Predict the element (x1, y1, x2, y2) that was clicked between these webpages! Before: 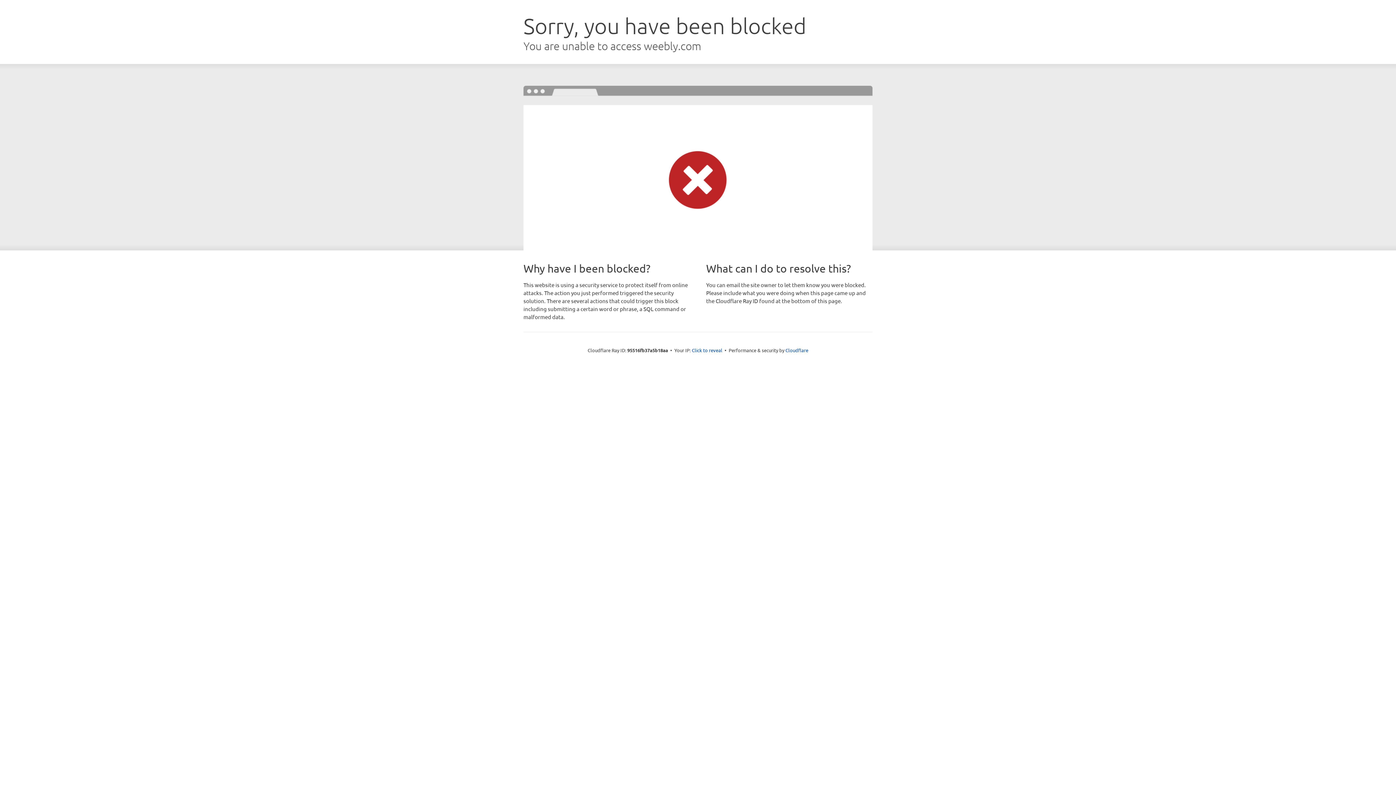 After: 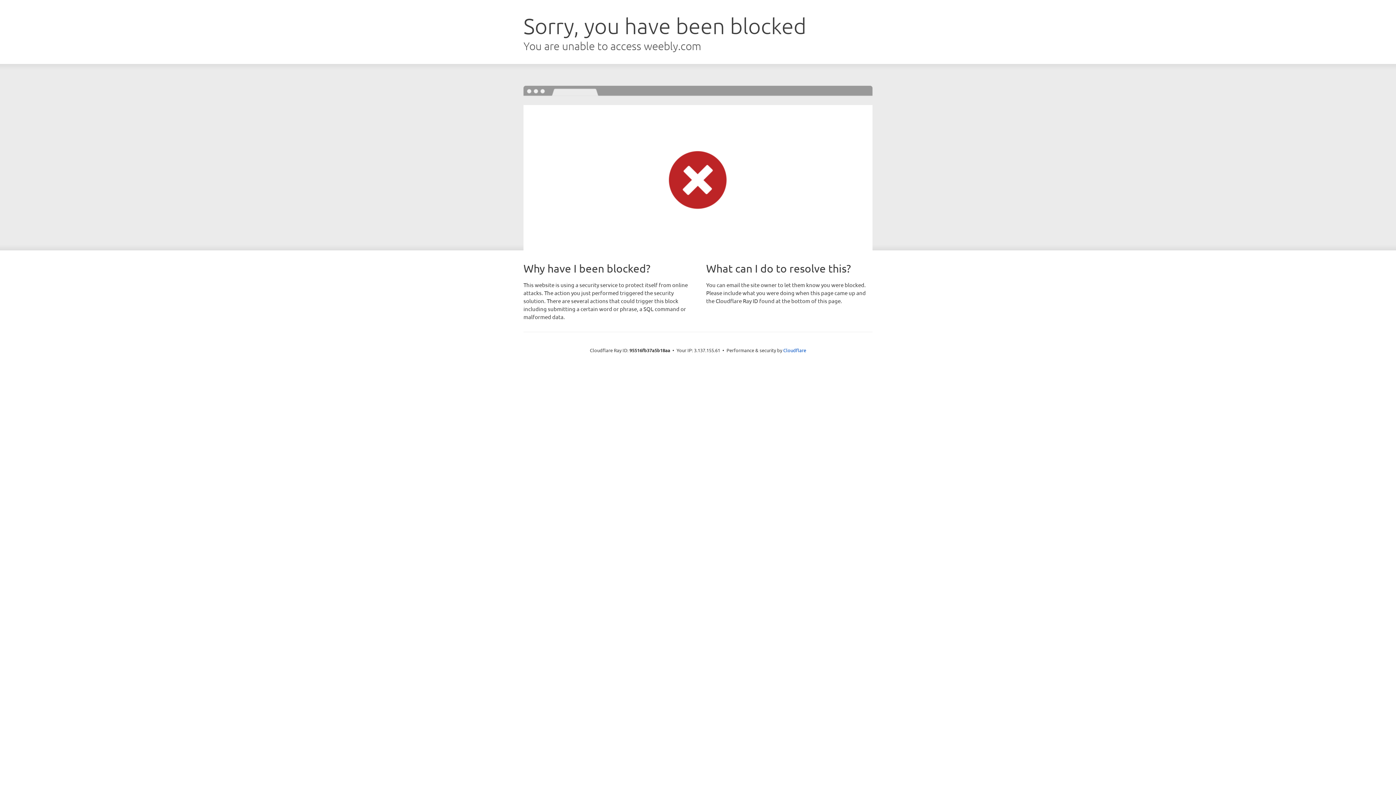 Action: label: Click to reveal bbox: (692, 346, 722, 353)